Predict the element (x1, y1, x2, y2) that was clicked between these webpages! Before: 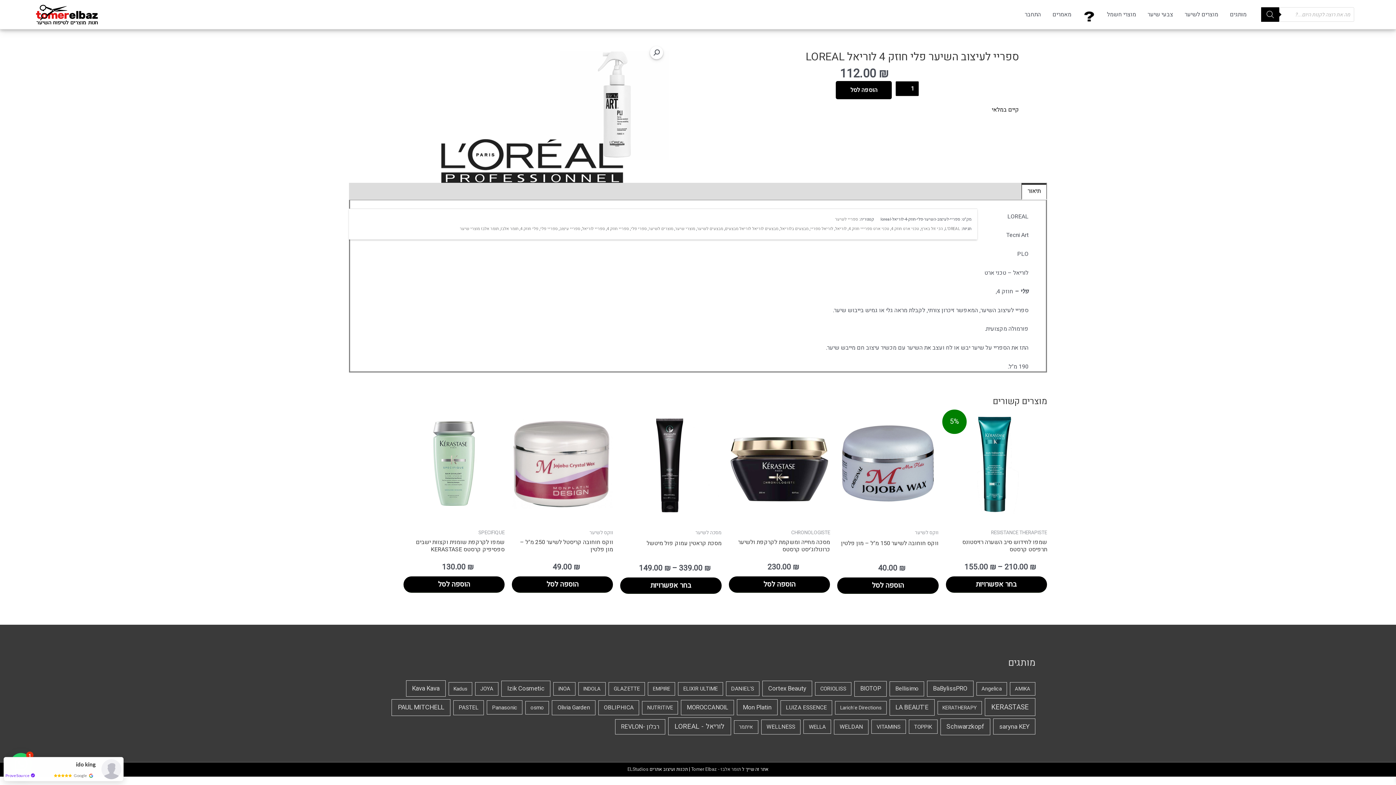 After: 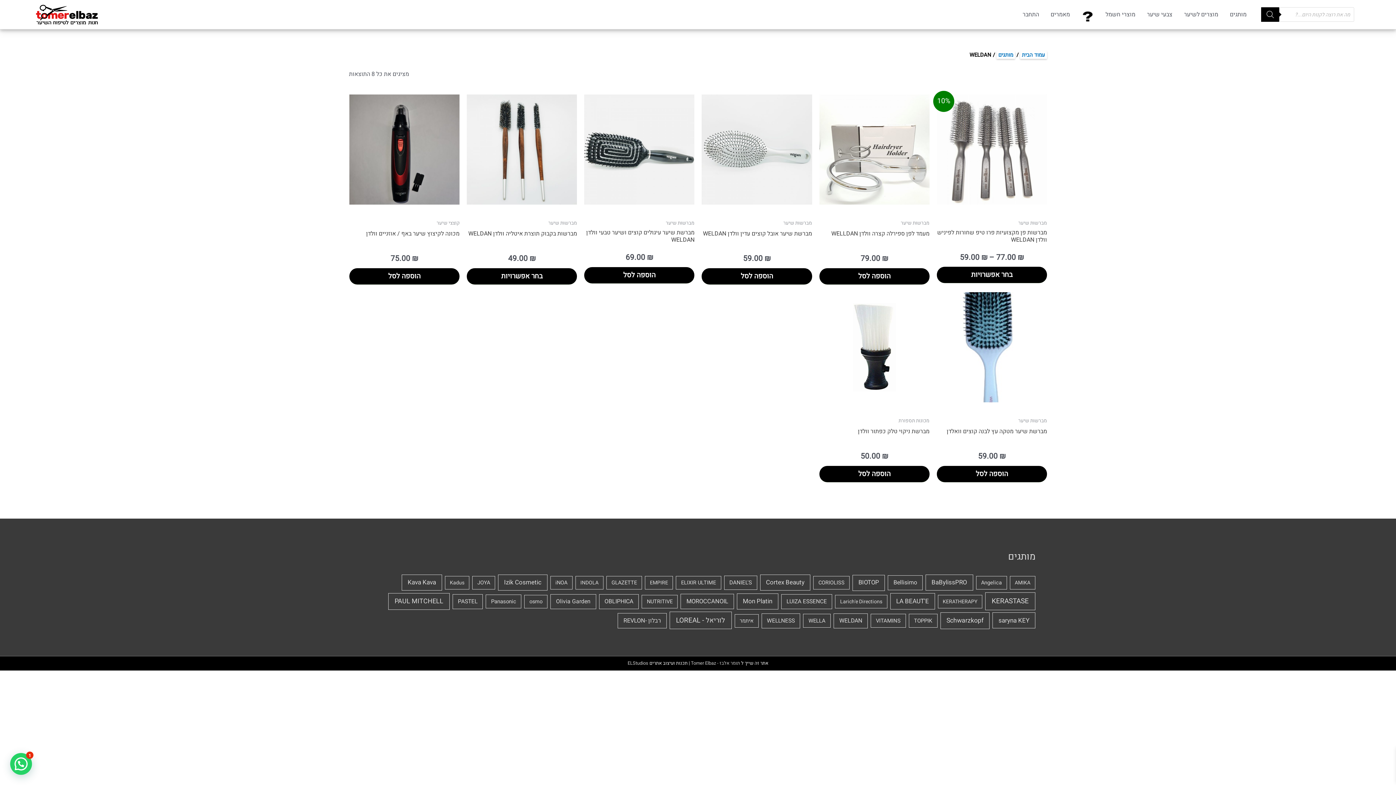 Action: label: WELDAN (8 פריטים) bbox: (834, 719, 868, 734)